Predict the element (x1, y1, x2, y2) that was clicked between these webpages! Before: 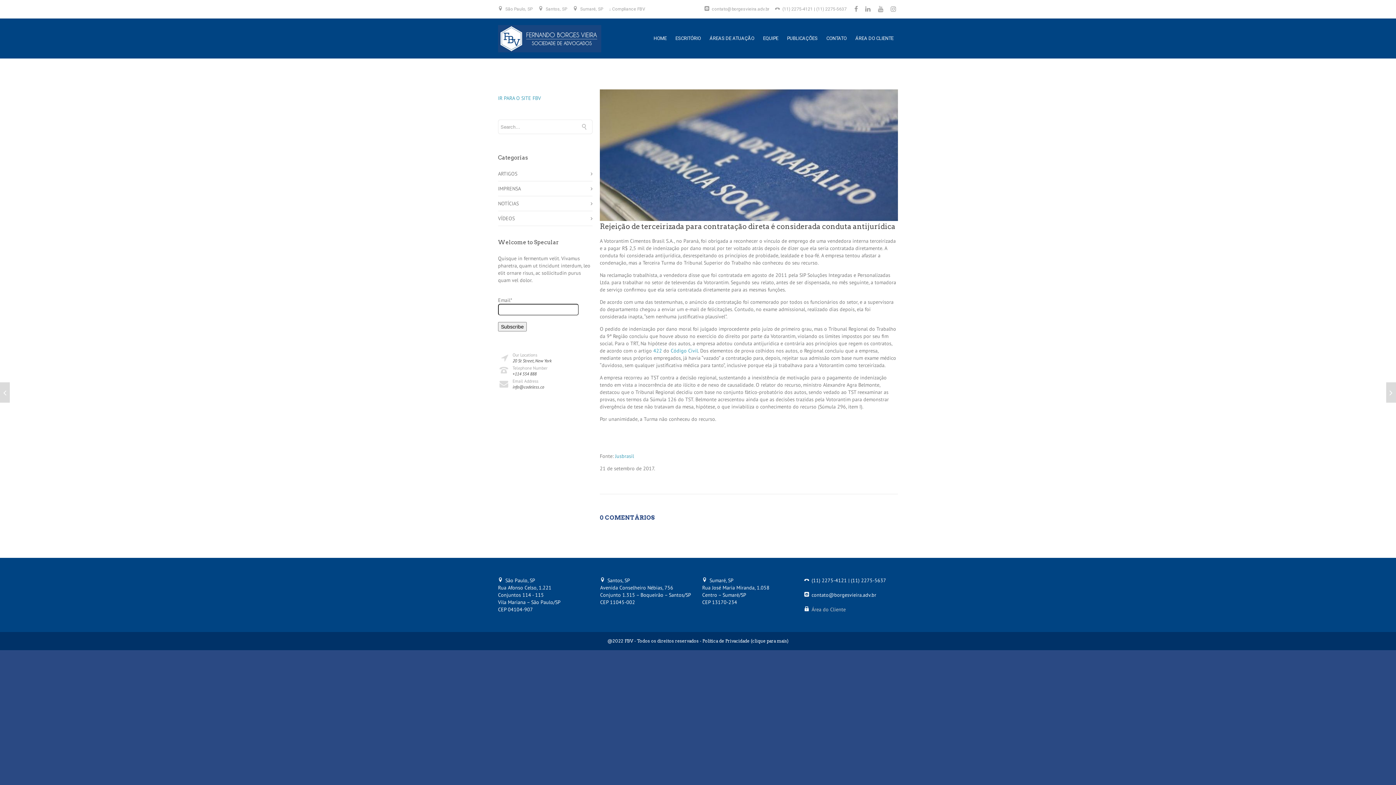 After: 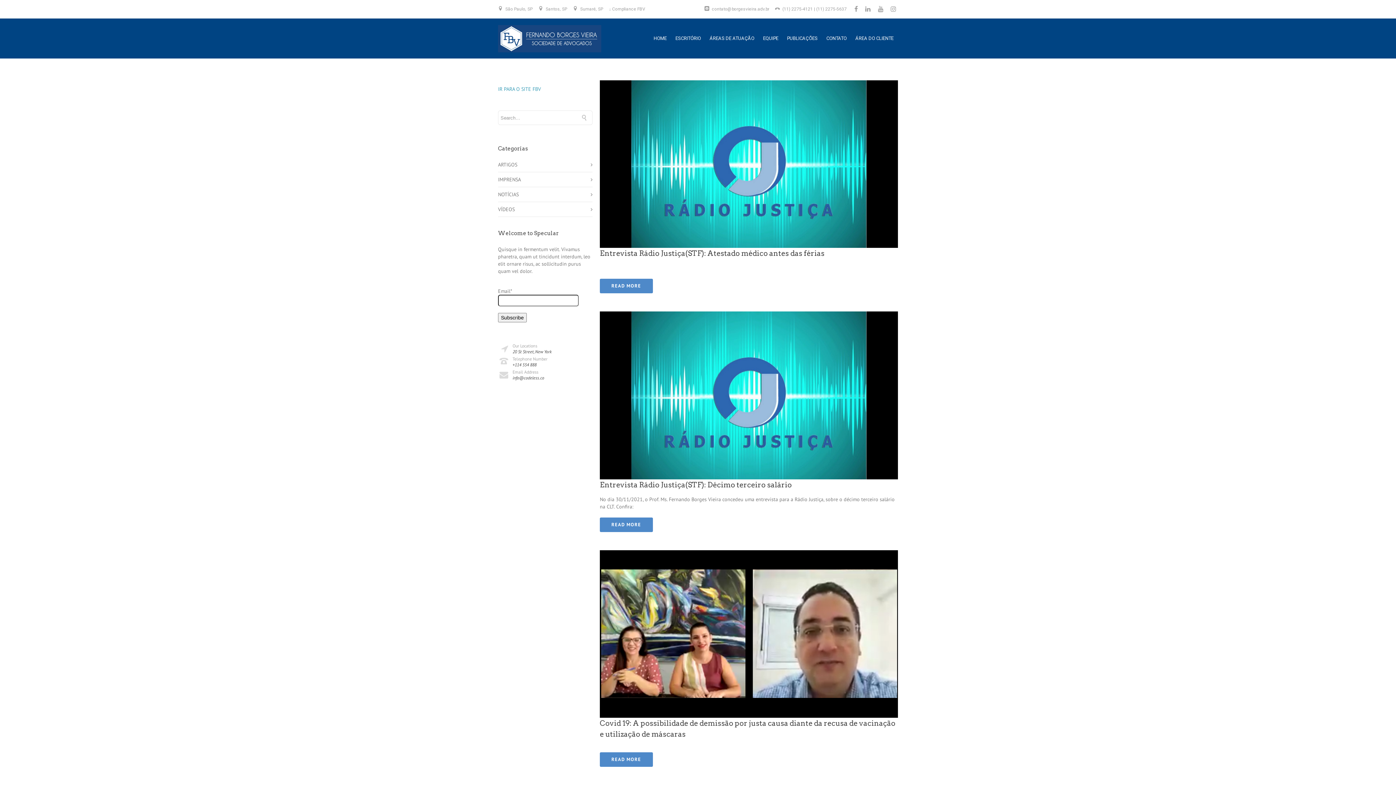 Action: label: VÍDEOS bbox: (498, 215, 514, 221)